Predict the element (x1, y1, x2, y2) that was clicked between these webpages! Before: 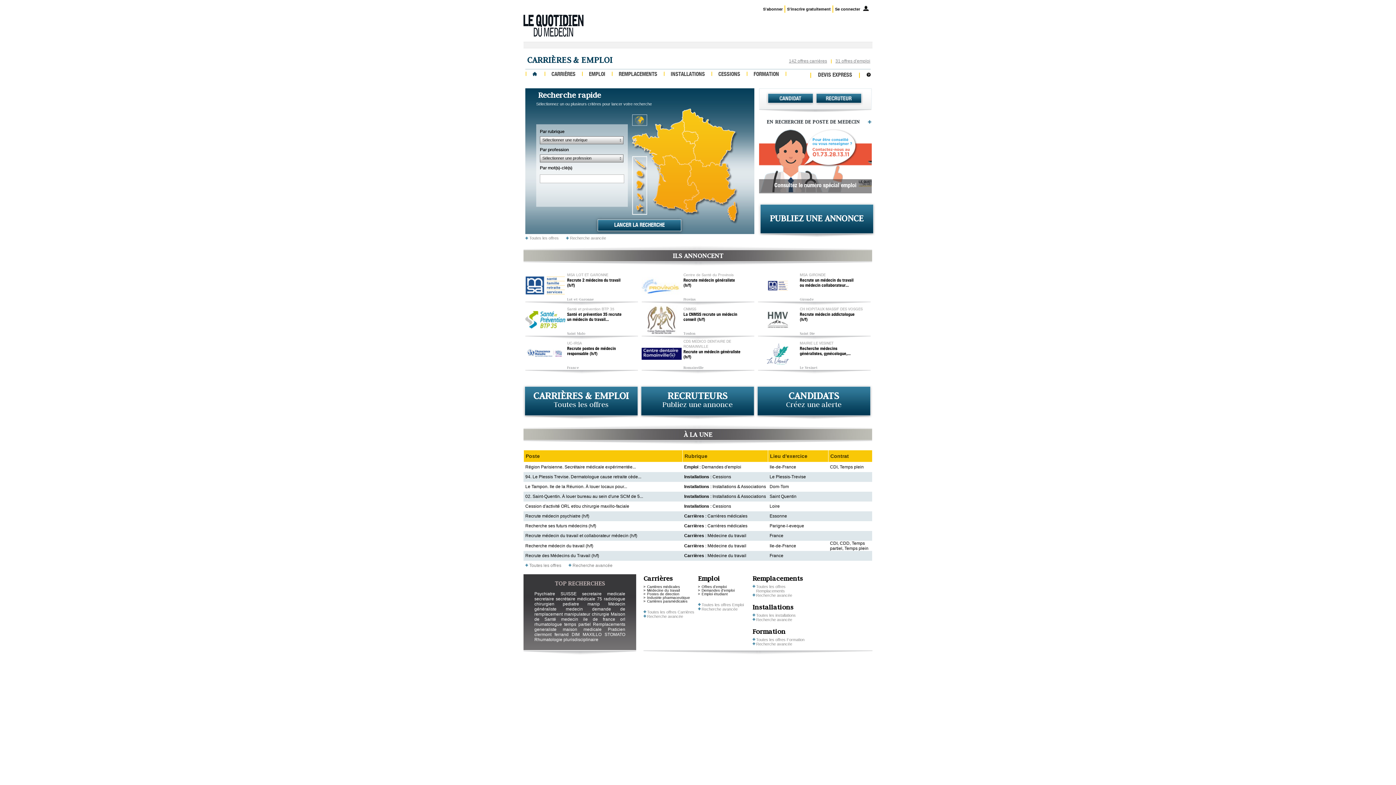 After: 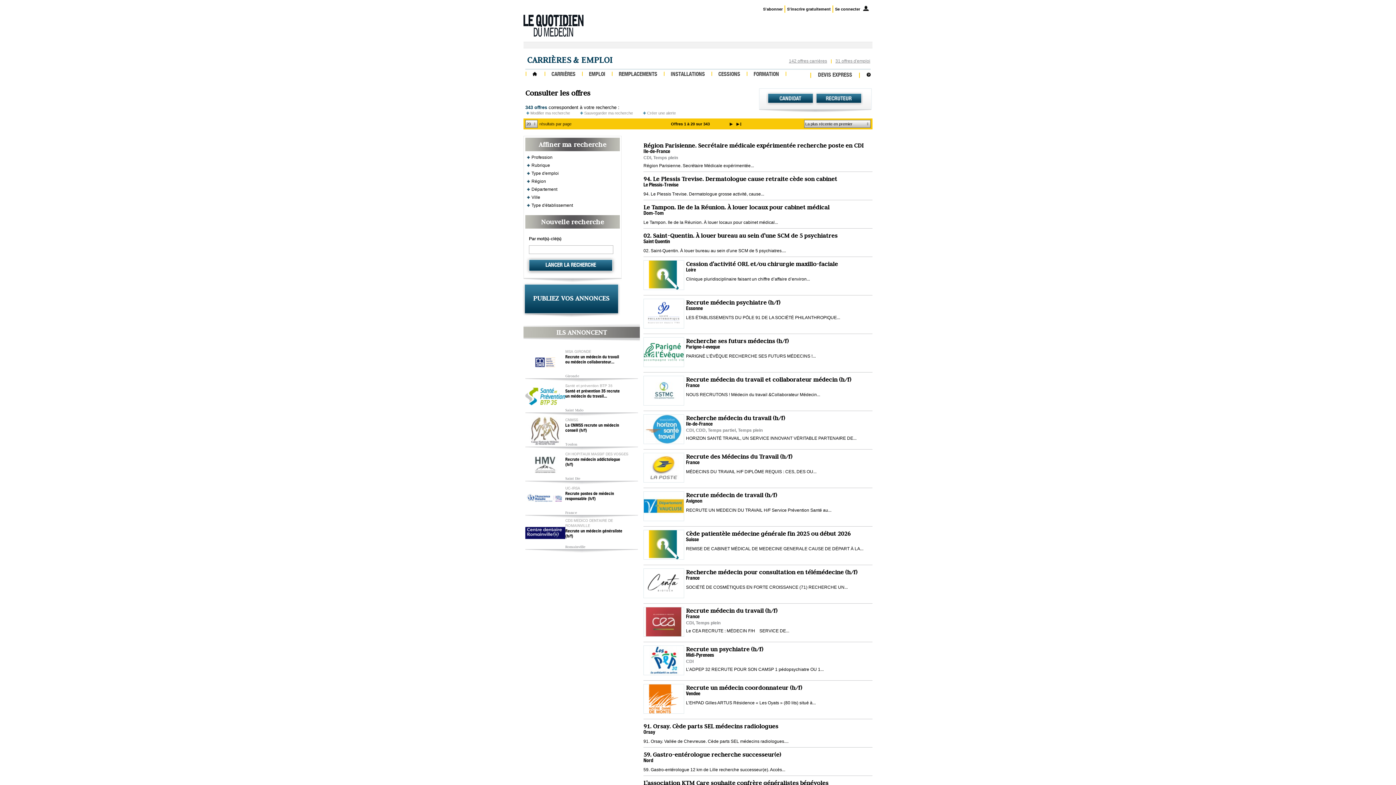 Action: label: CARRIÈRES & EMPLOI
Toutes les offres bbox: (522, 384, 640, 419)